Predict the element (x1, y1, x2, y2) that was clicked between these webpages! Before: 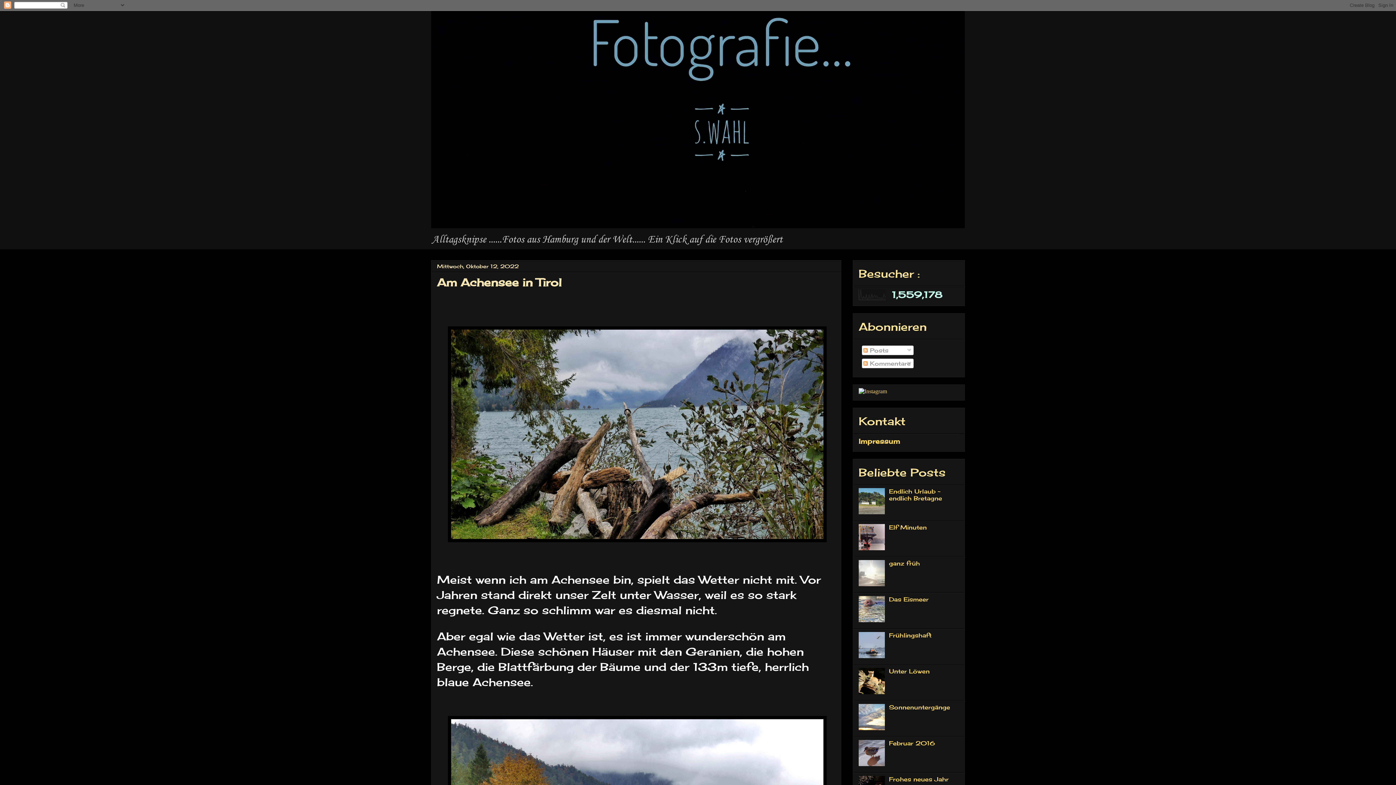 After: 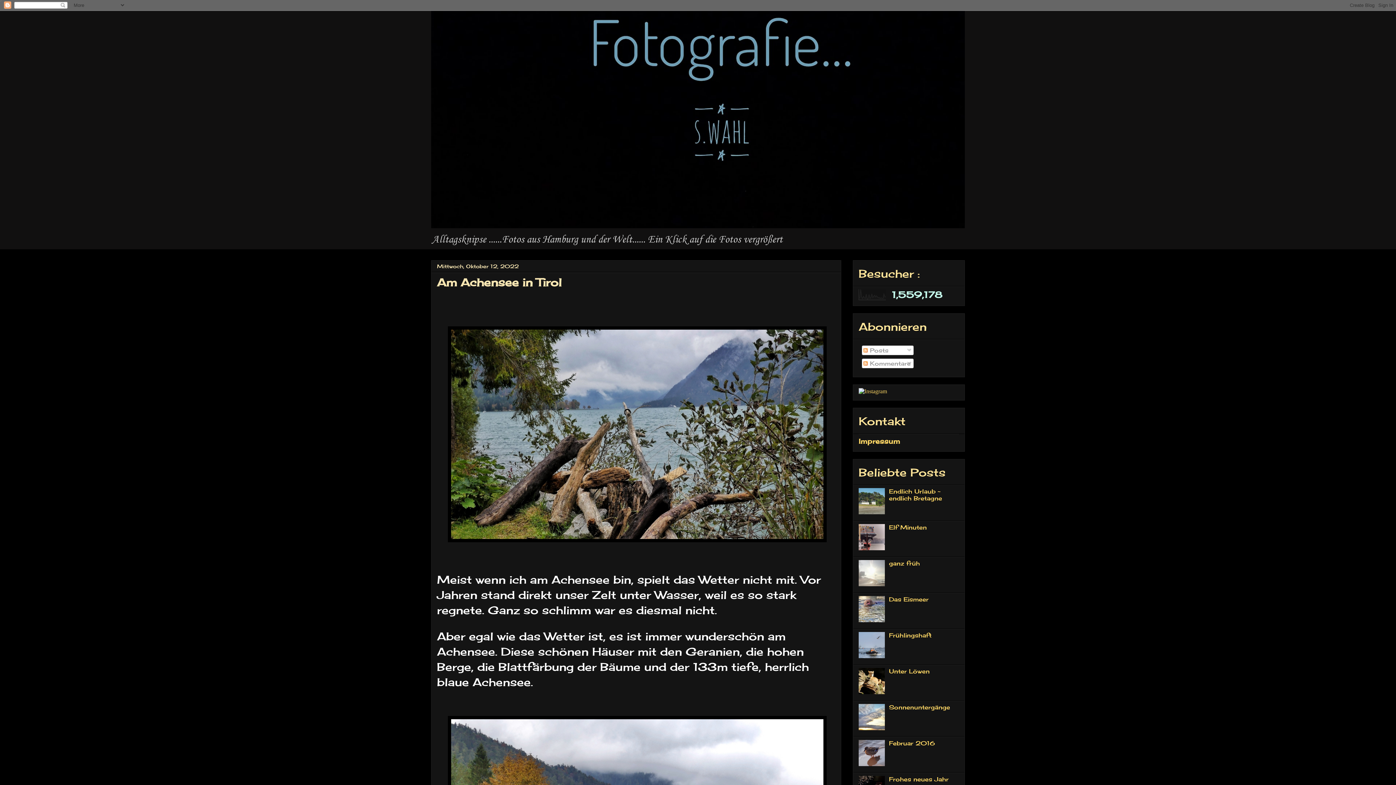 Action: bbox: (858, 652, 887, 660)